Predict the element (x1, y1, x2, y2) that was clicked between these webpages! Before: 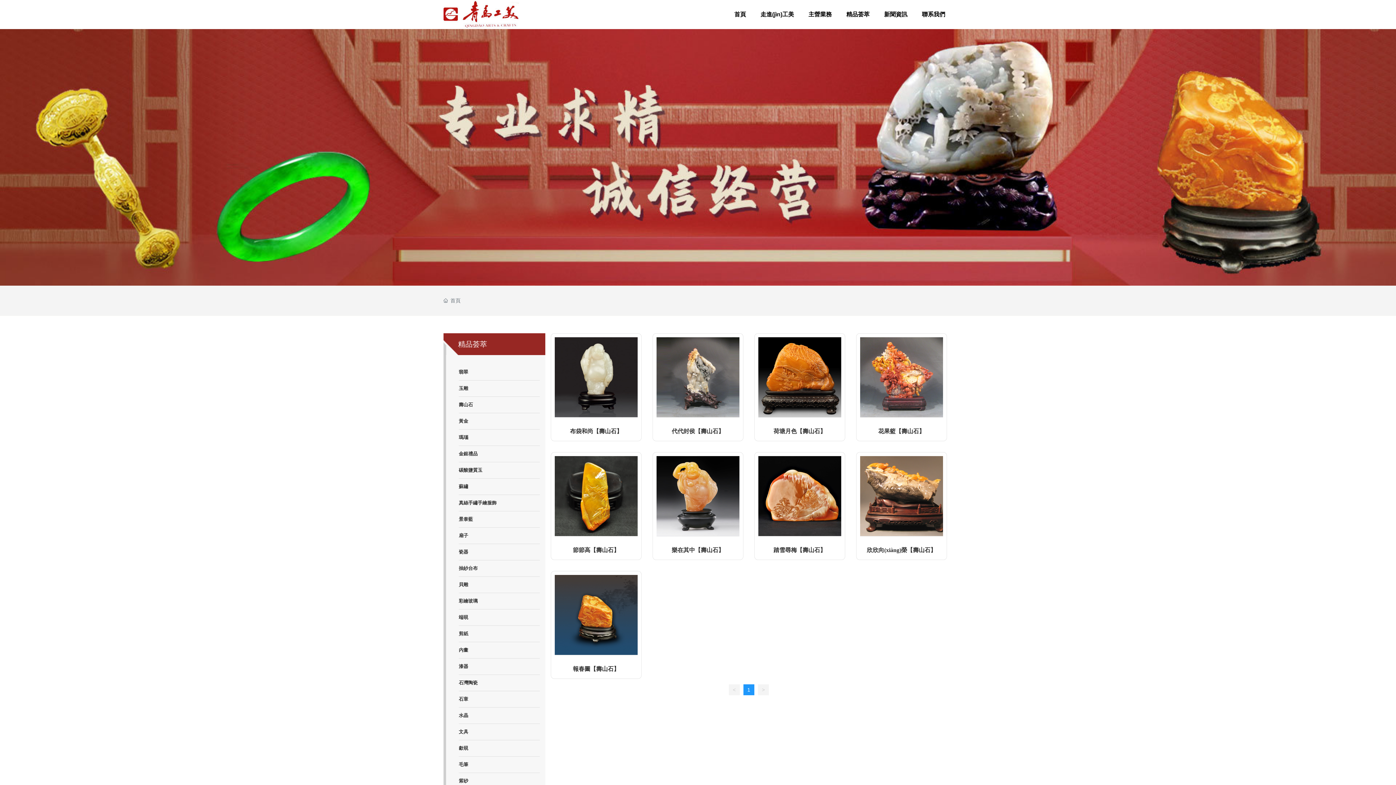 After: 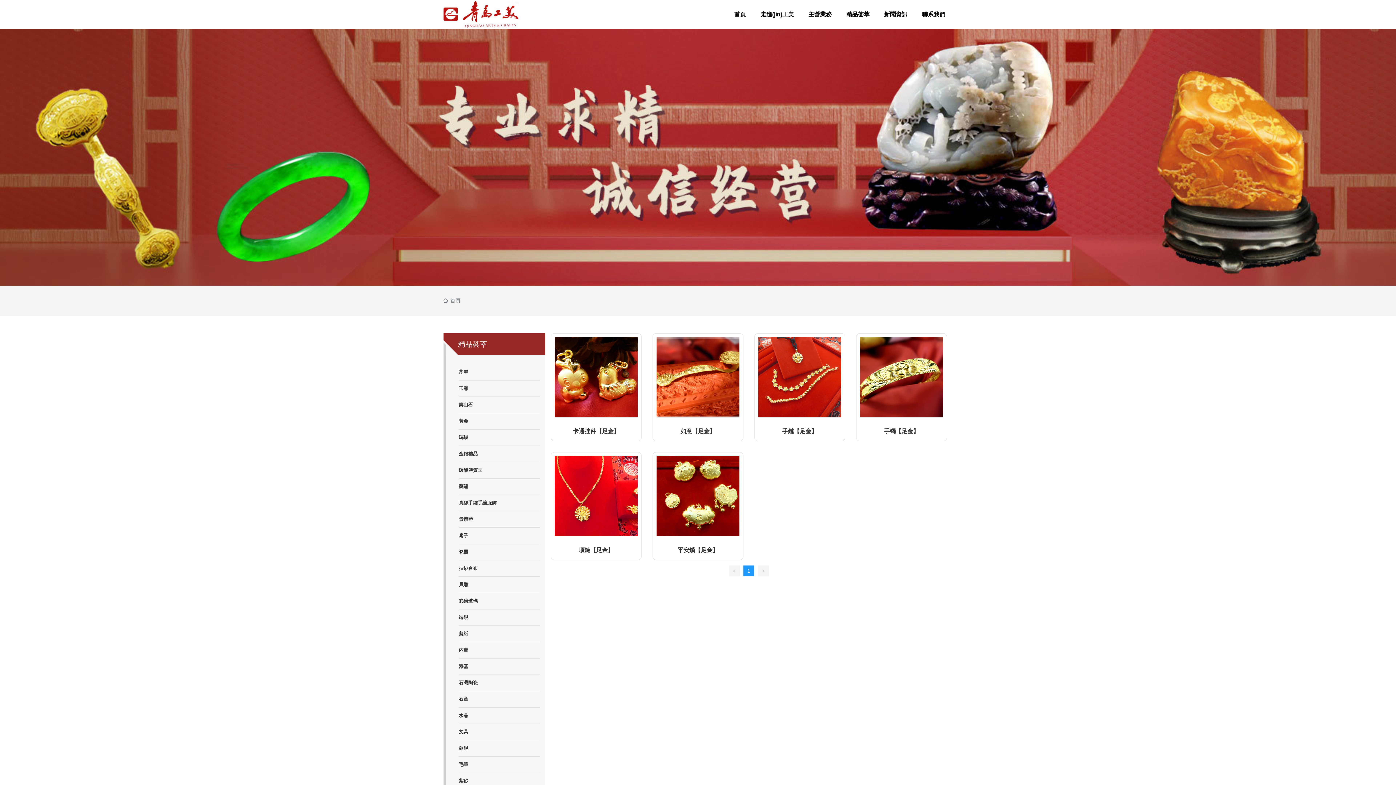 Action: bbox: (446, 413, 539, 429) label: 黃金